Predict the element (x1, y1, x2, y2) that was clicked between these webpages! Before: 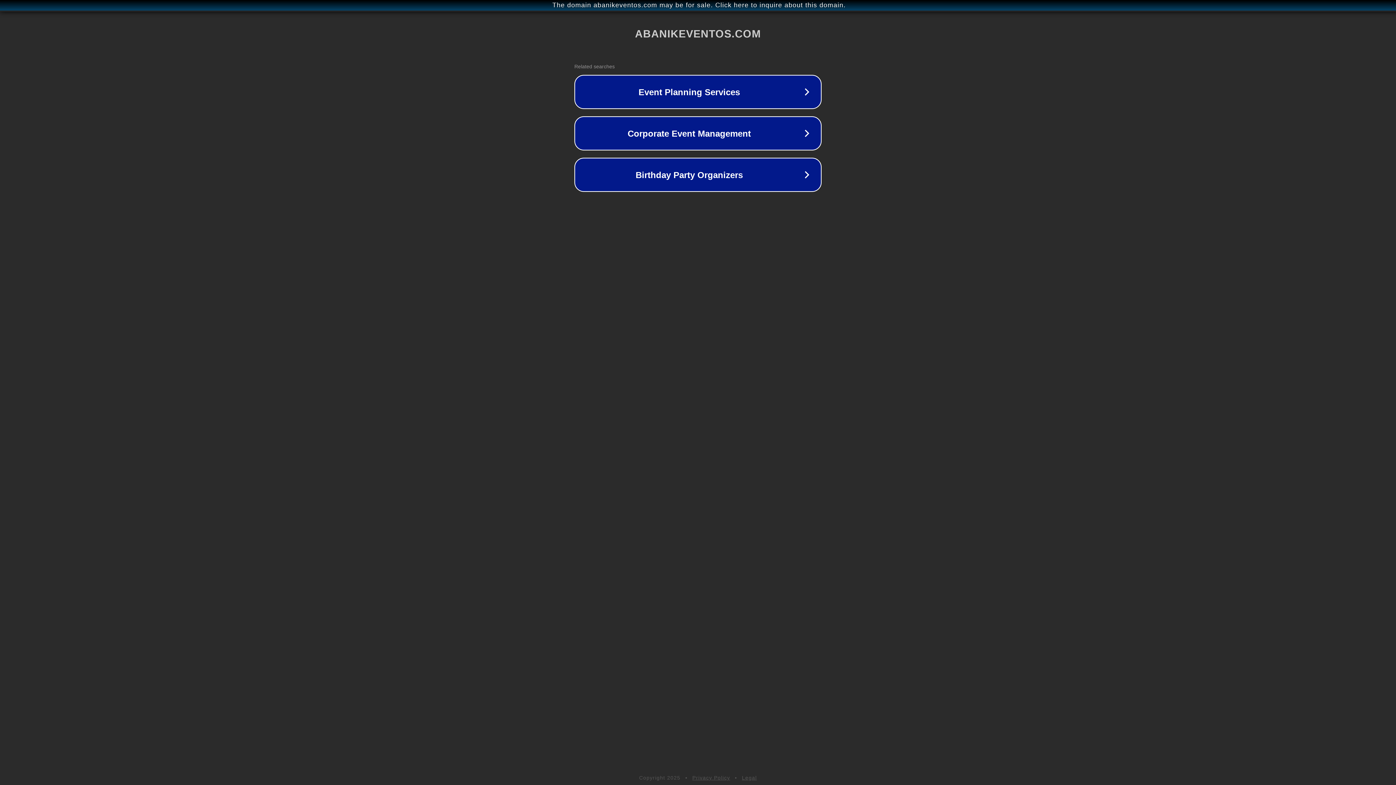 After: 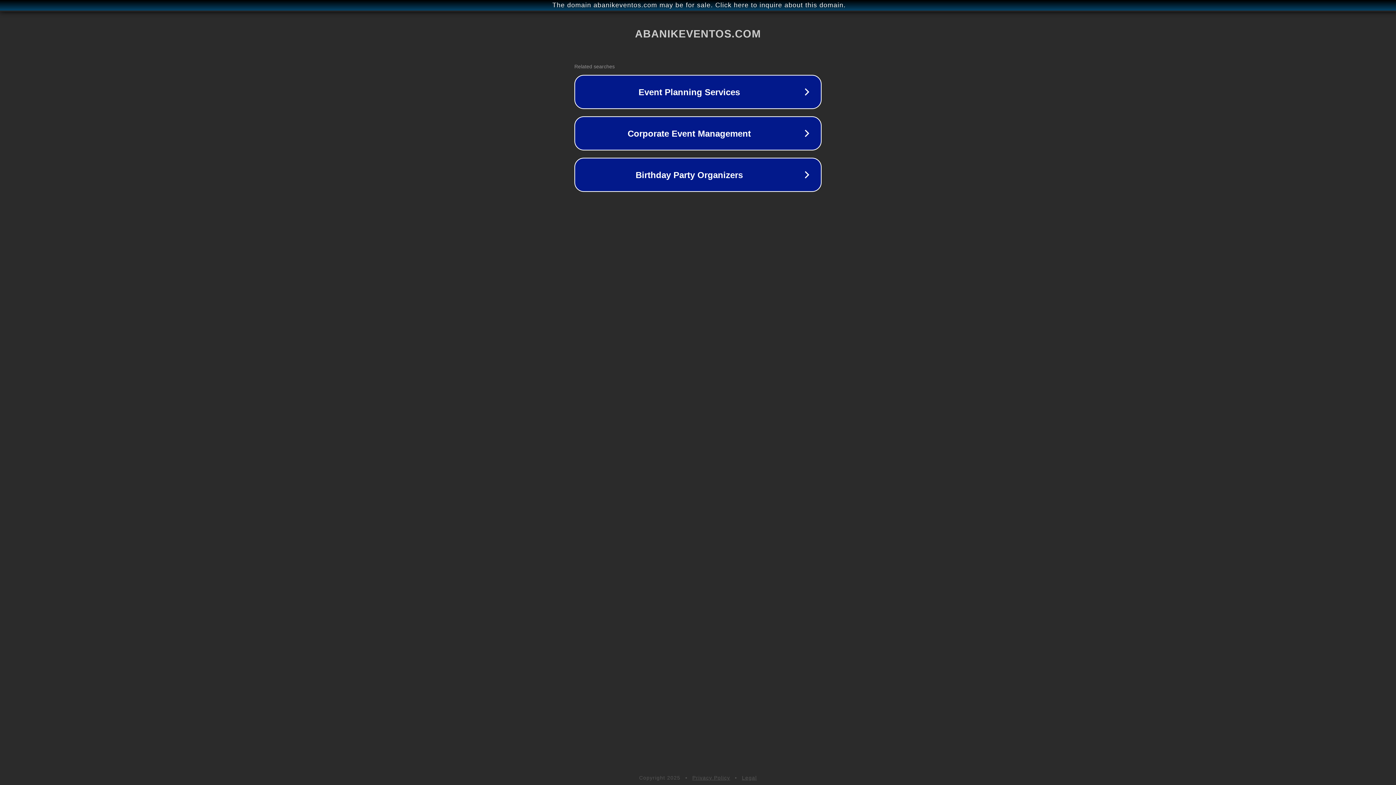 Action: bbox: (692, 775, 730, 781) label: Privacy Policy